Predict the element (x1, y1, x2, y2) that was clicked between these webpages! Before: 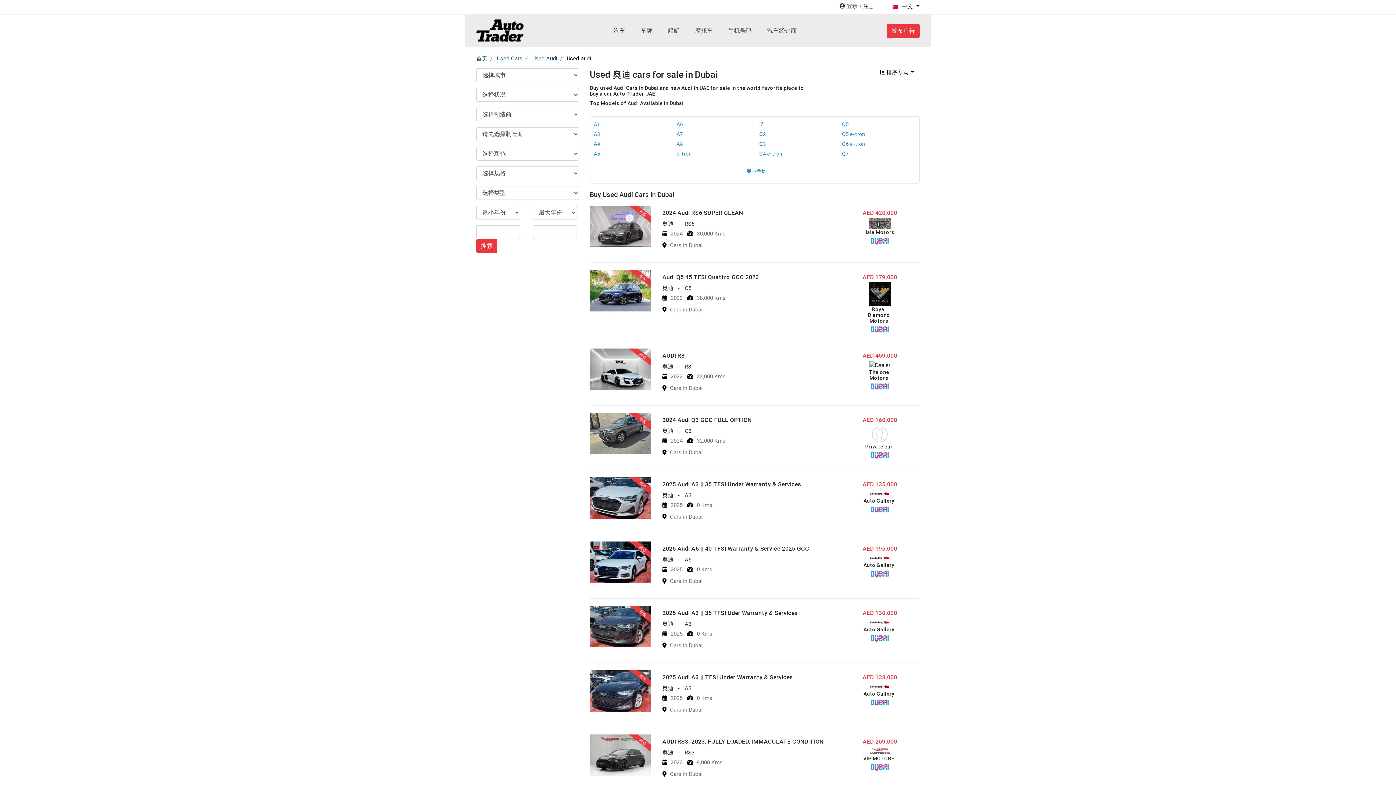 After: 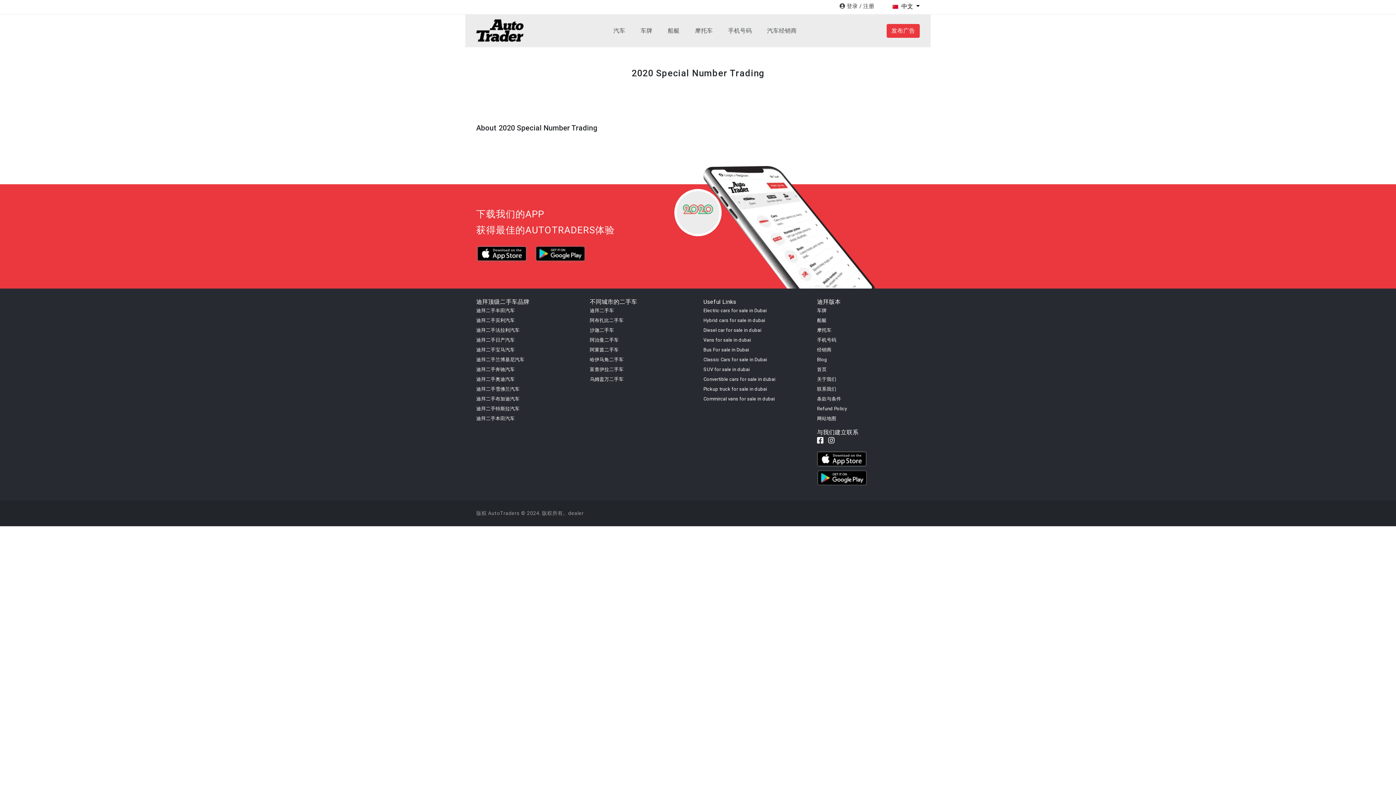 Action: bbox: (869, 747, 891, 754)